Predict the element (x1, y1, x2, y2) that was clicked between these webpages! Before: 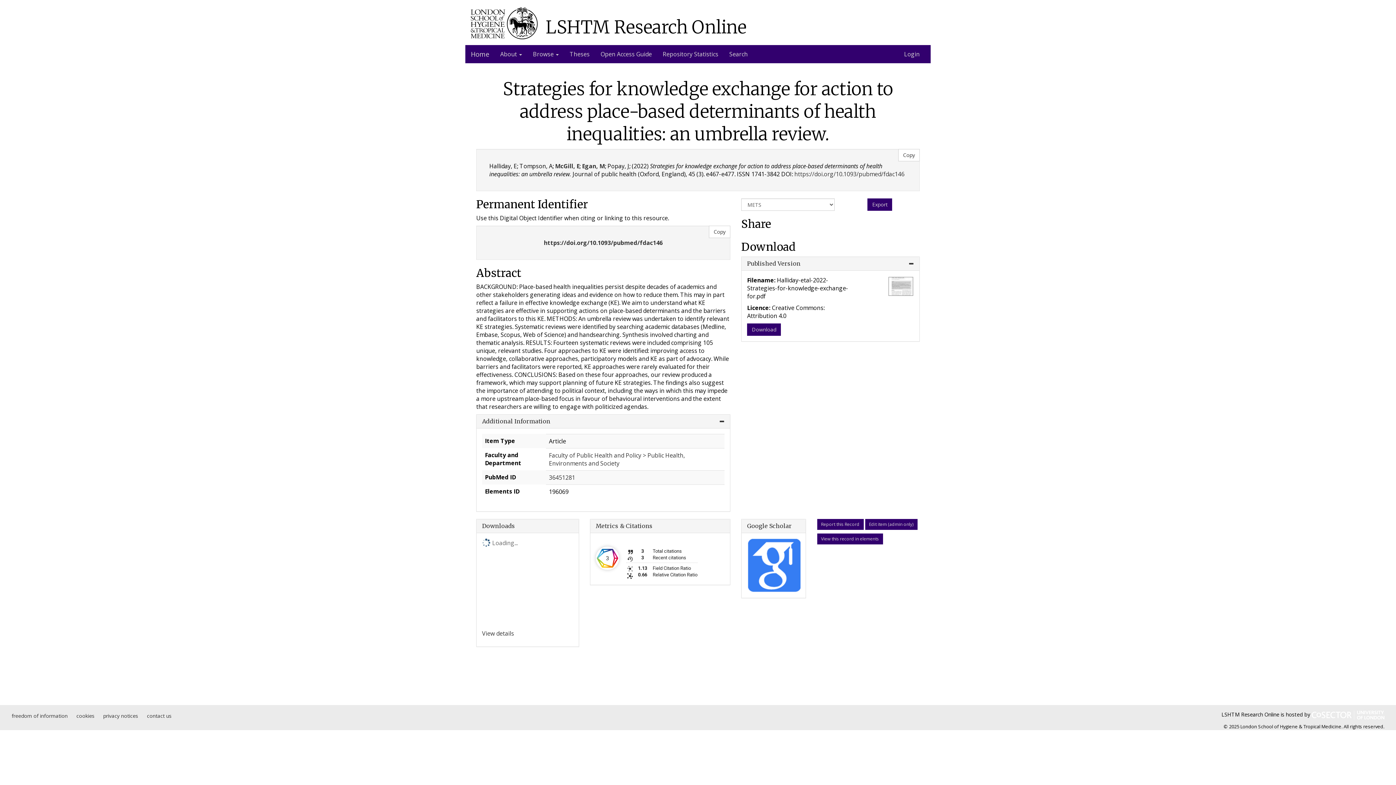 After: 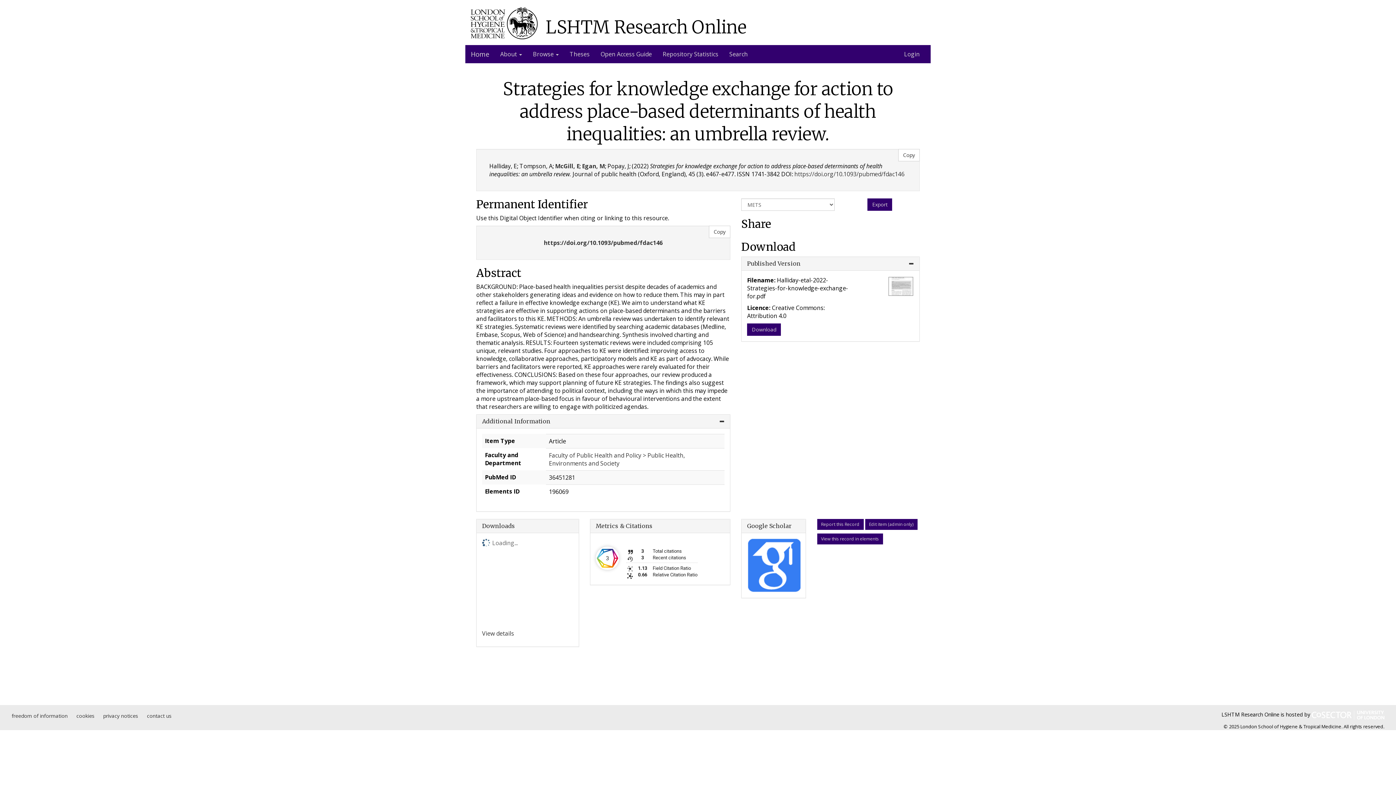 Action: bbox: (549, 473, 575, 481) label: 36451281